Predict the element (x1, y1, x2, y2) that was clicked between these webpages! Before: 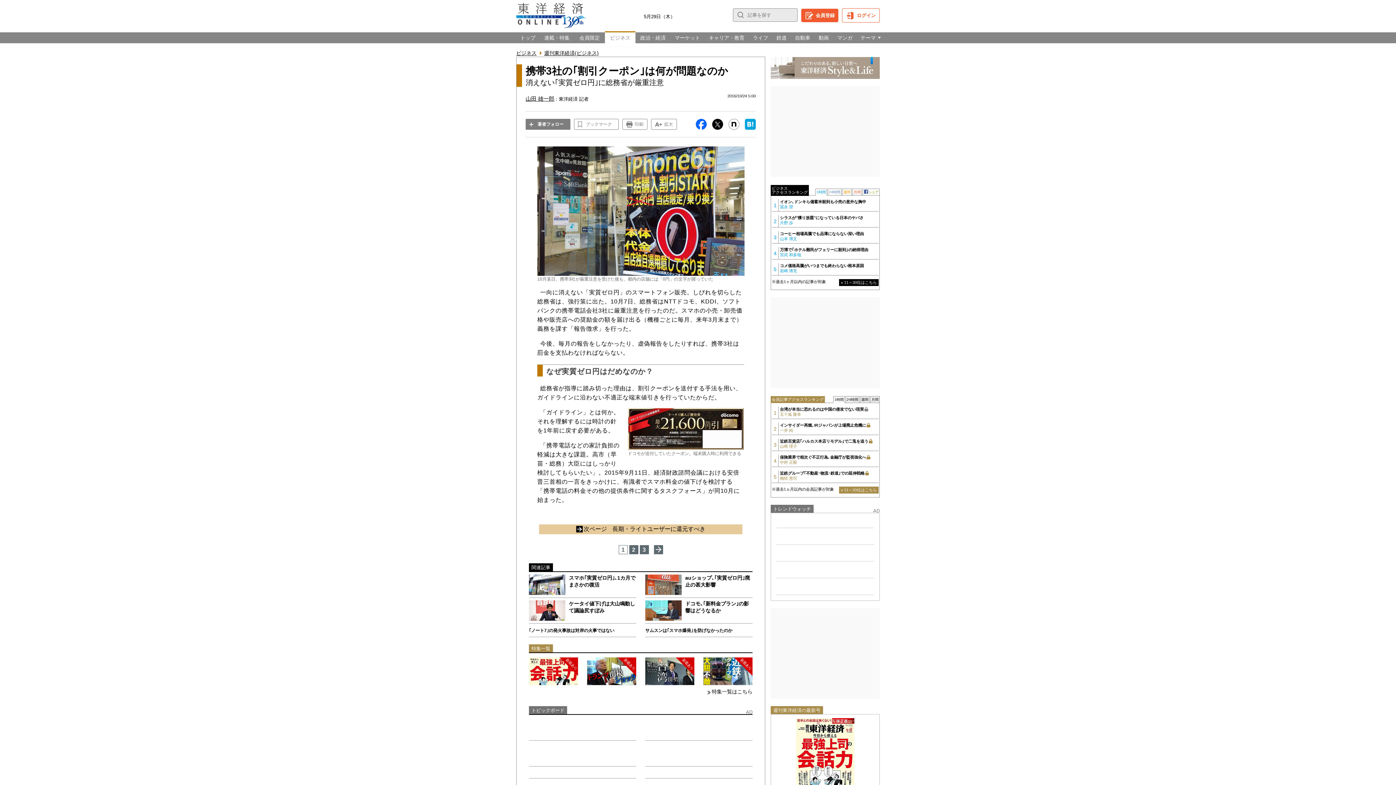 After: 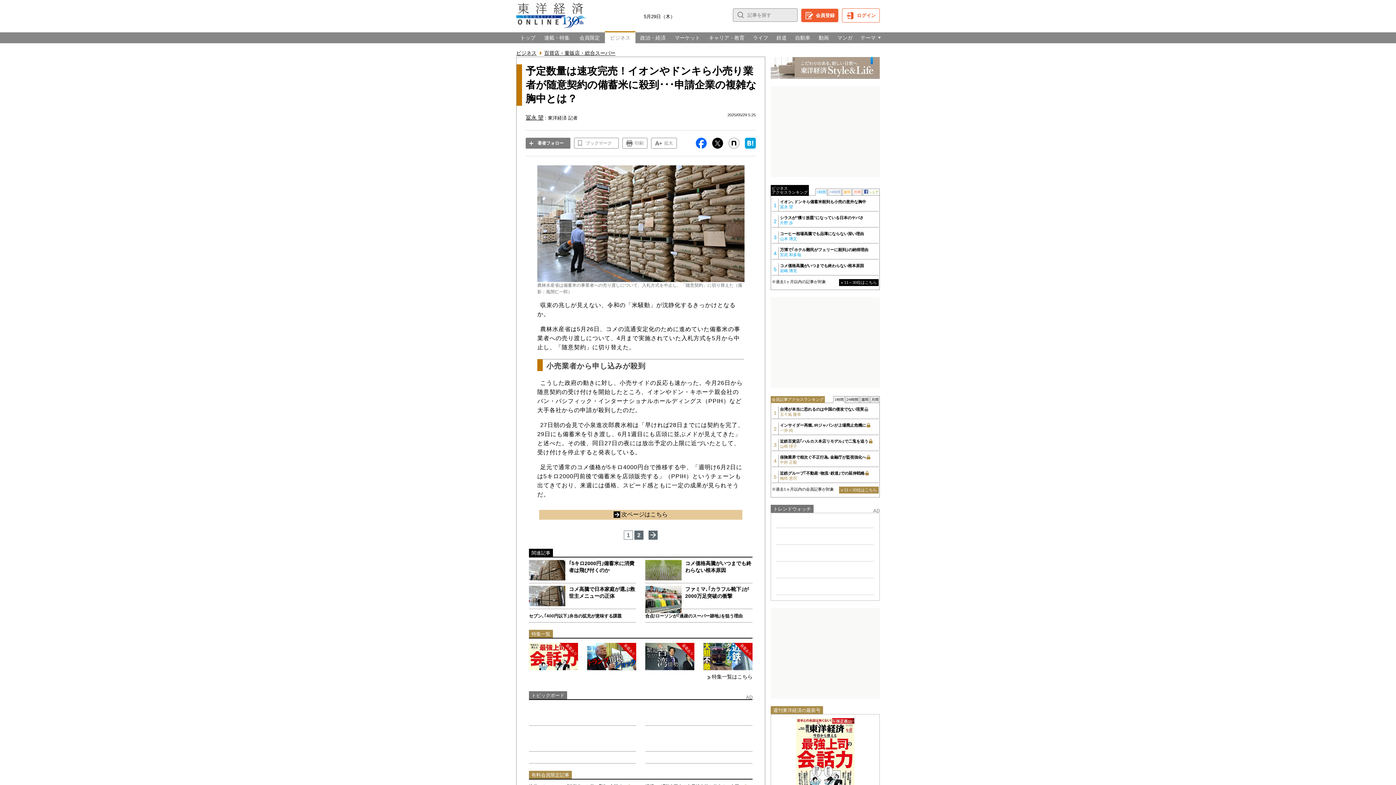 Action: bbox: (780, 199, 878, 209) label: イオン､ドンキら備蓄米殺到も小売の意外な胸中
冨永 望